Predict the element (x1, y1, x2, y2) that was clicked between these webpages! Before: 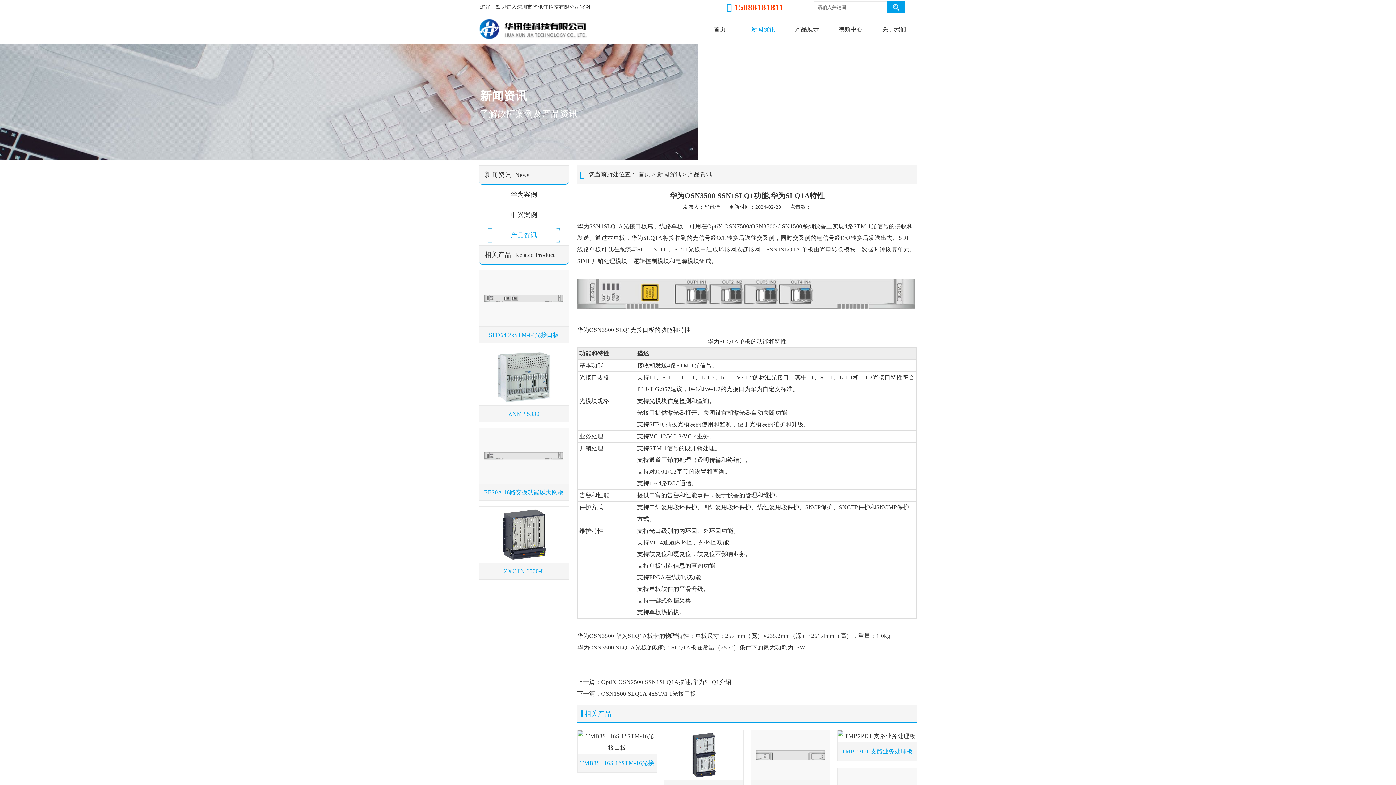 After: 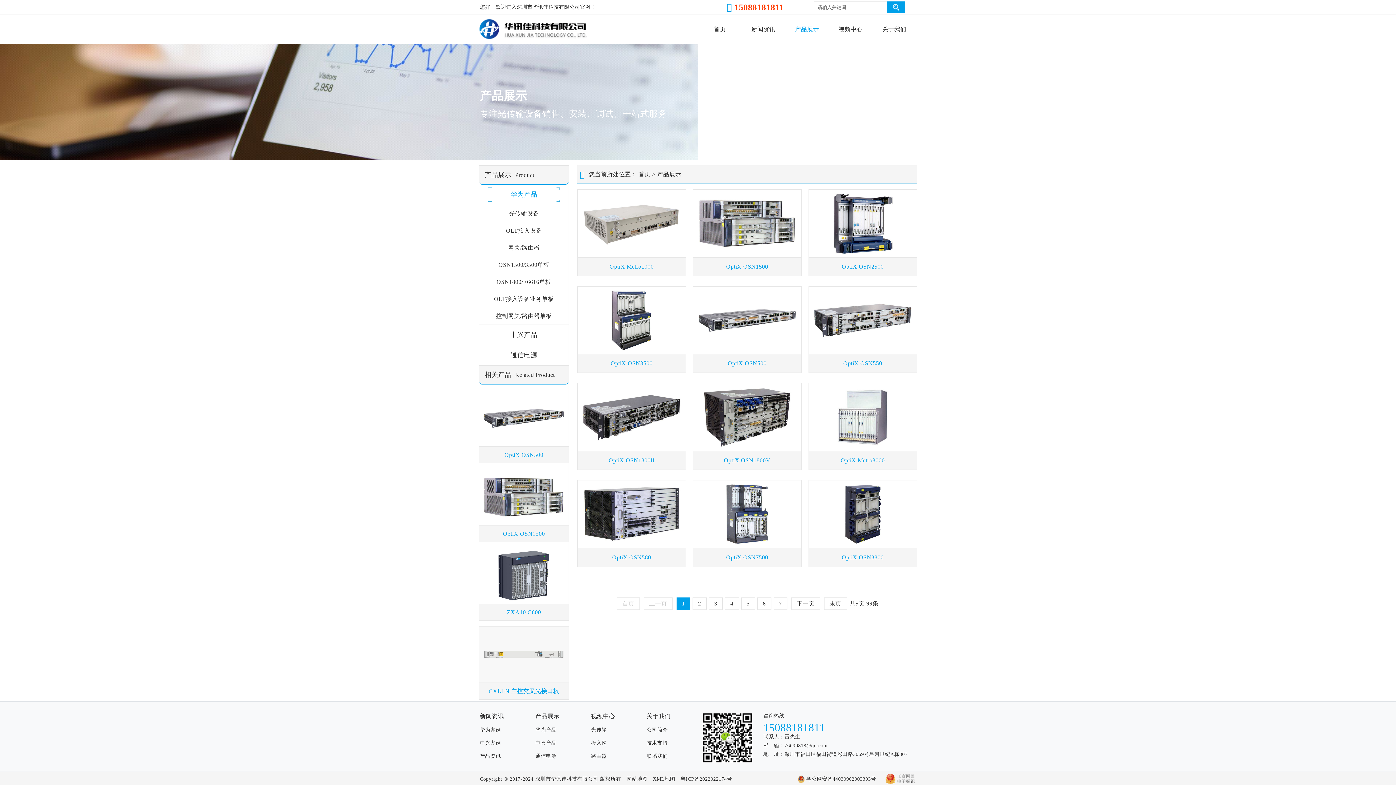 Action: bbox: (785, 20, 829, 38) label: 产品展示